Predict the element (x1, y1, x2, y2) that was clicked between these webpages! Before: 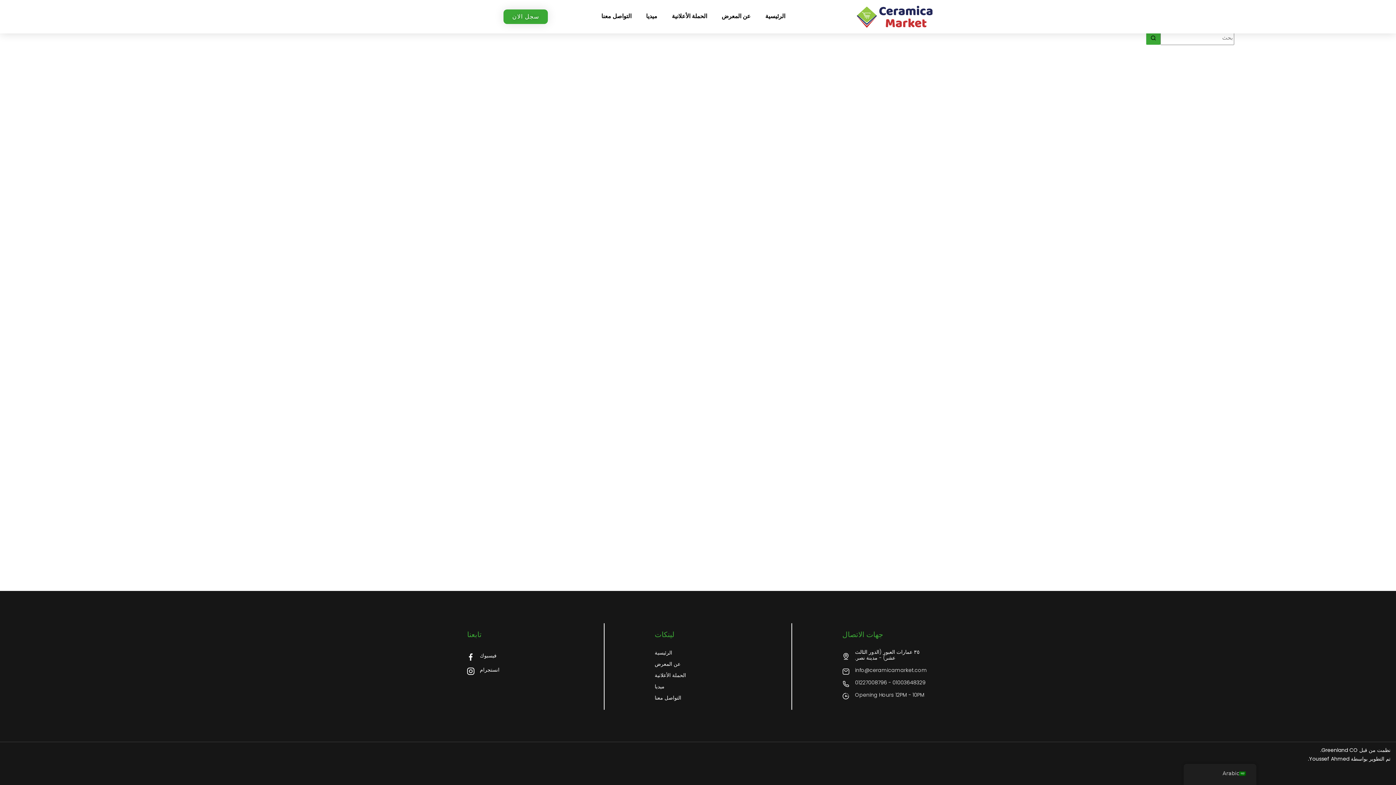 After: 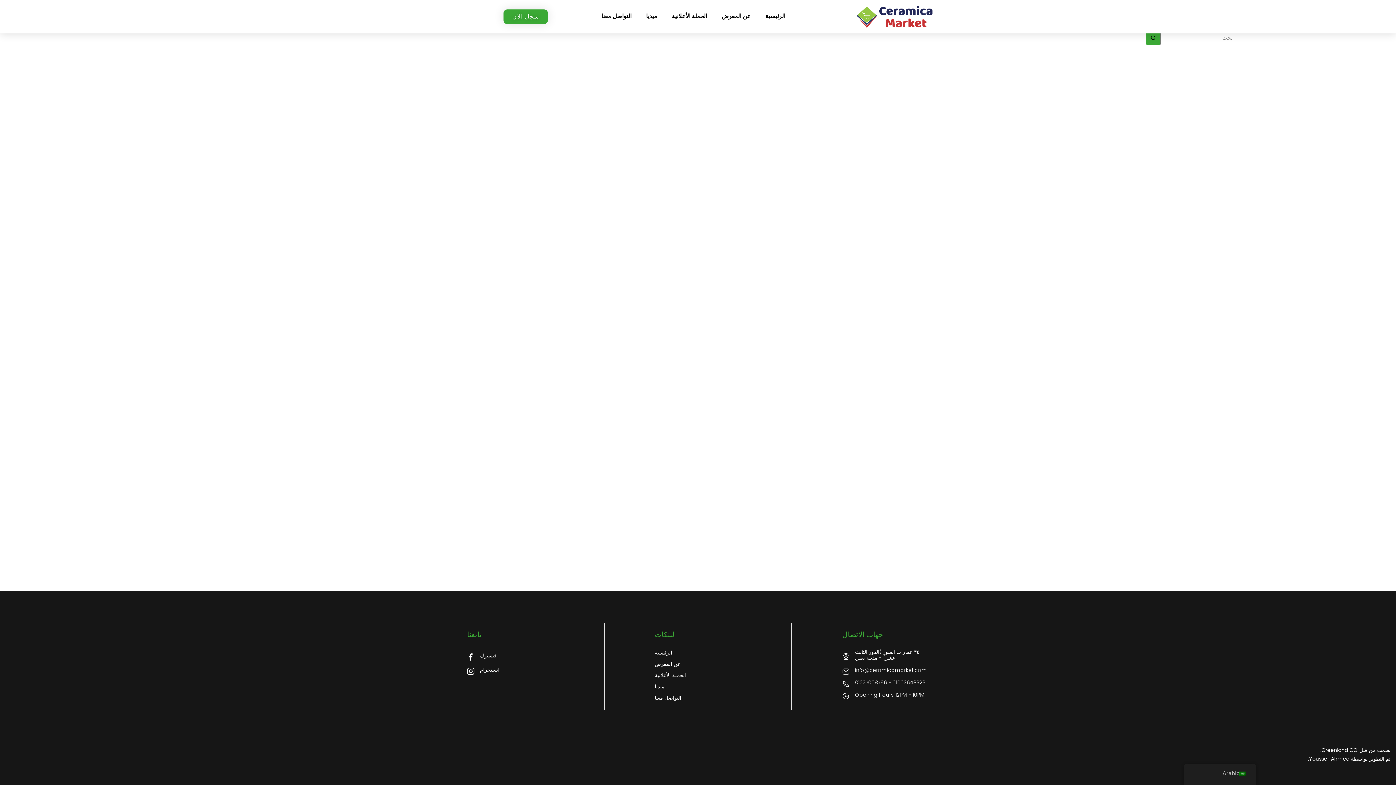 Action: bbox: (480, 652, 496, 659) label: فيسبوك